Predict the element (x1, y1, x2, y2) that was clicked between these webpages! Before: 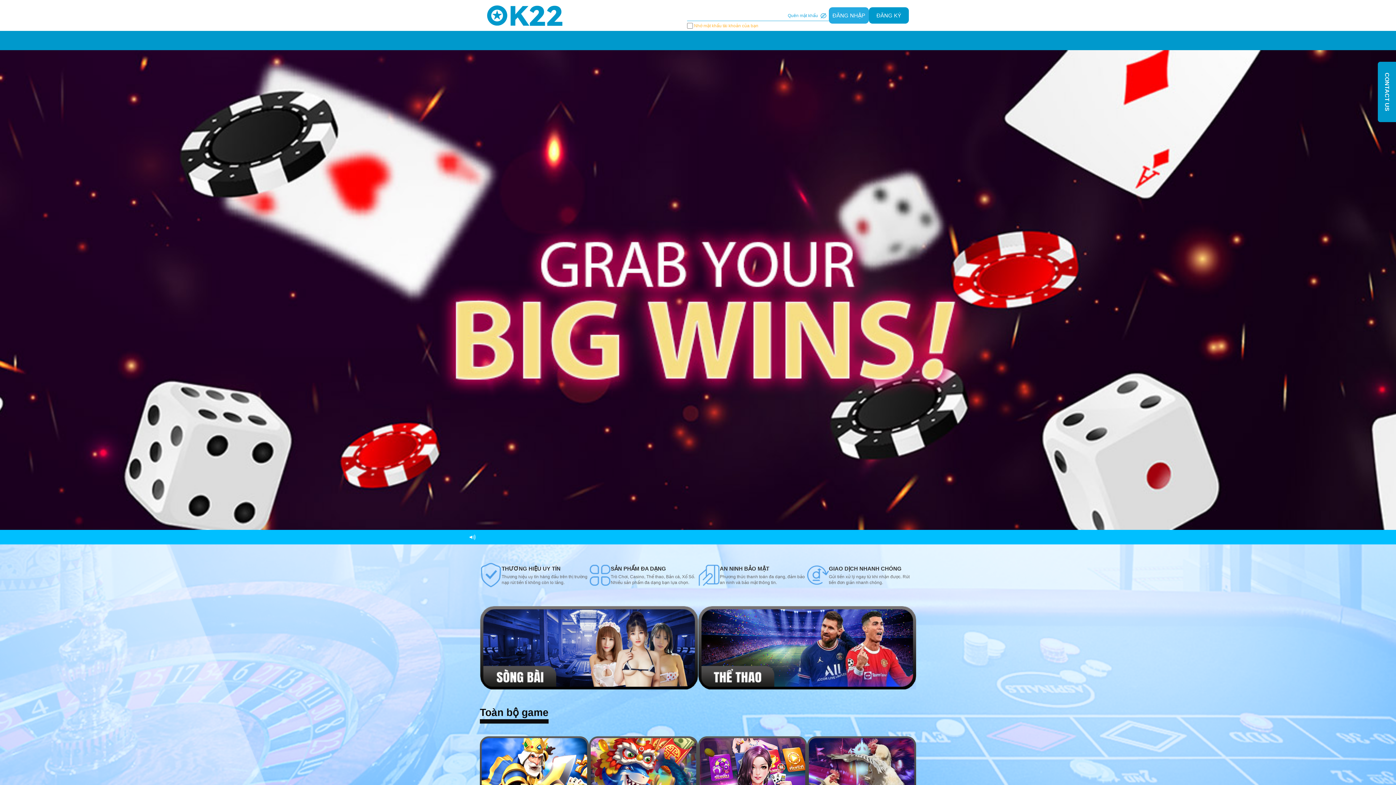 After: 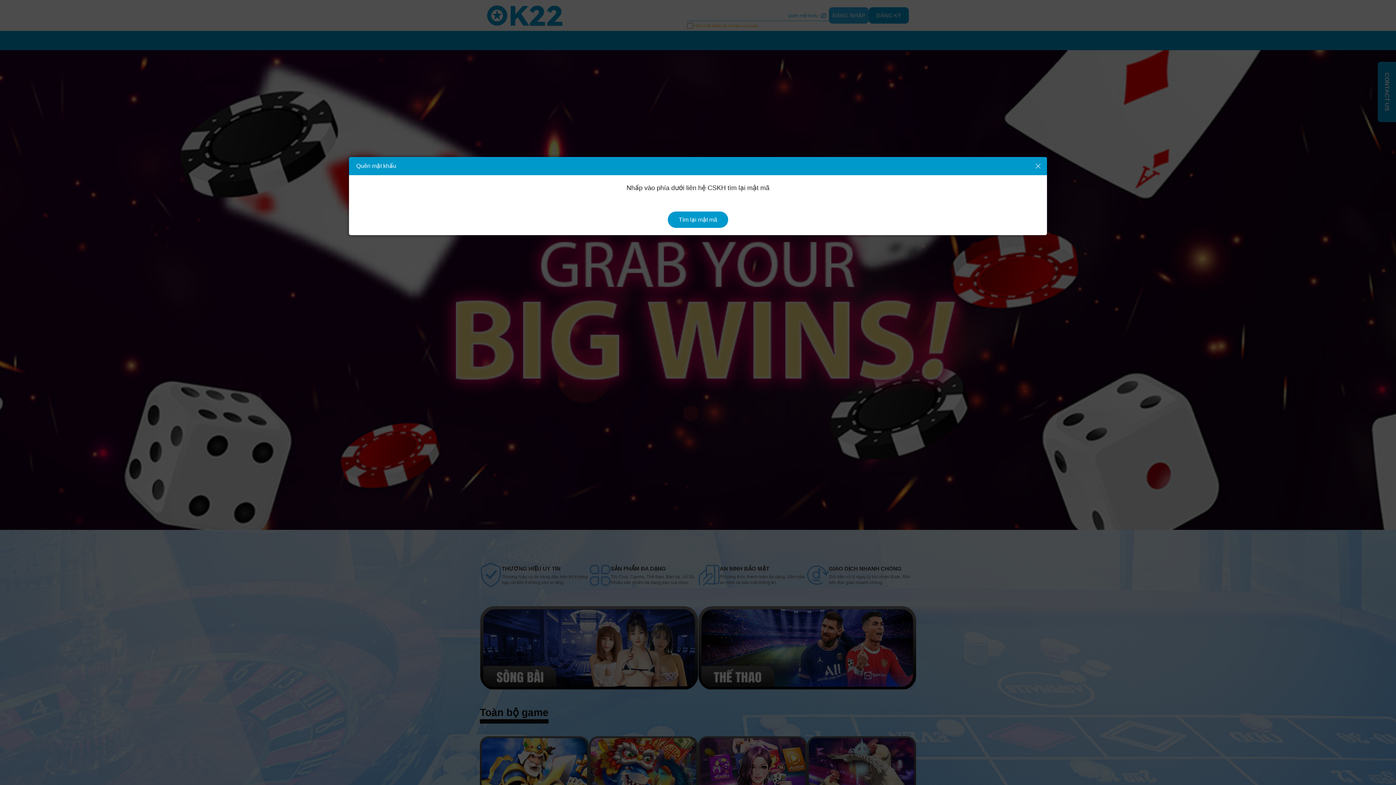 Action: bbox: (788, 10, 818, 20) label: Quên mật khẩu